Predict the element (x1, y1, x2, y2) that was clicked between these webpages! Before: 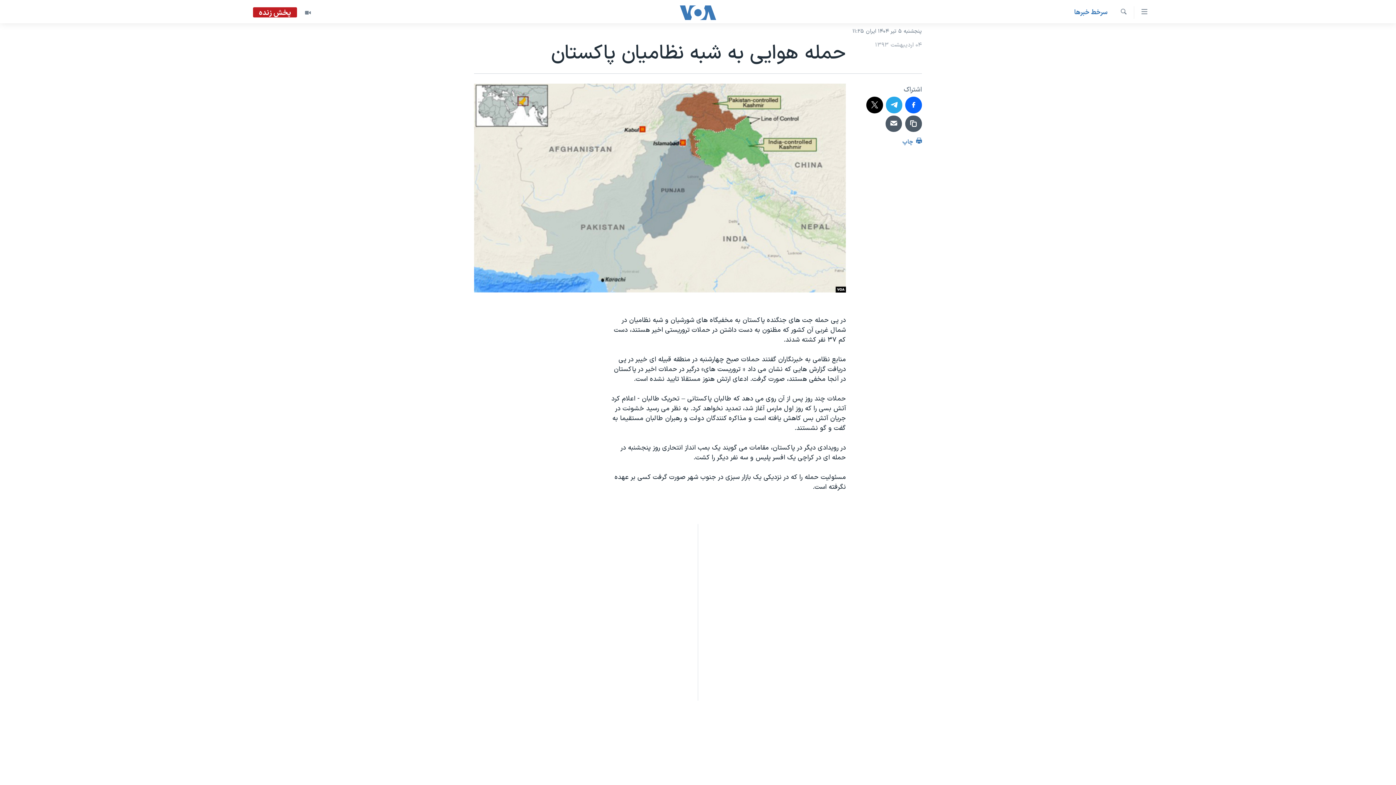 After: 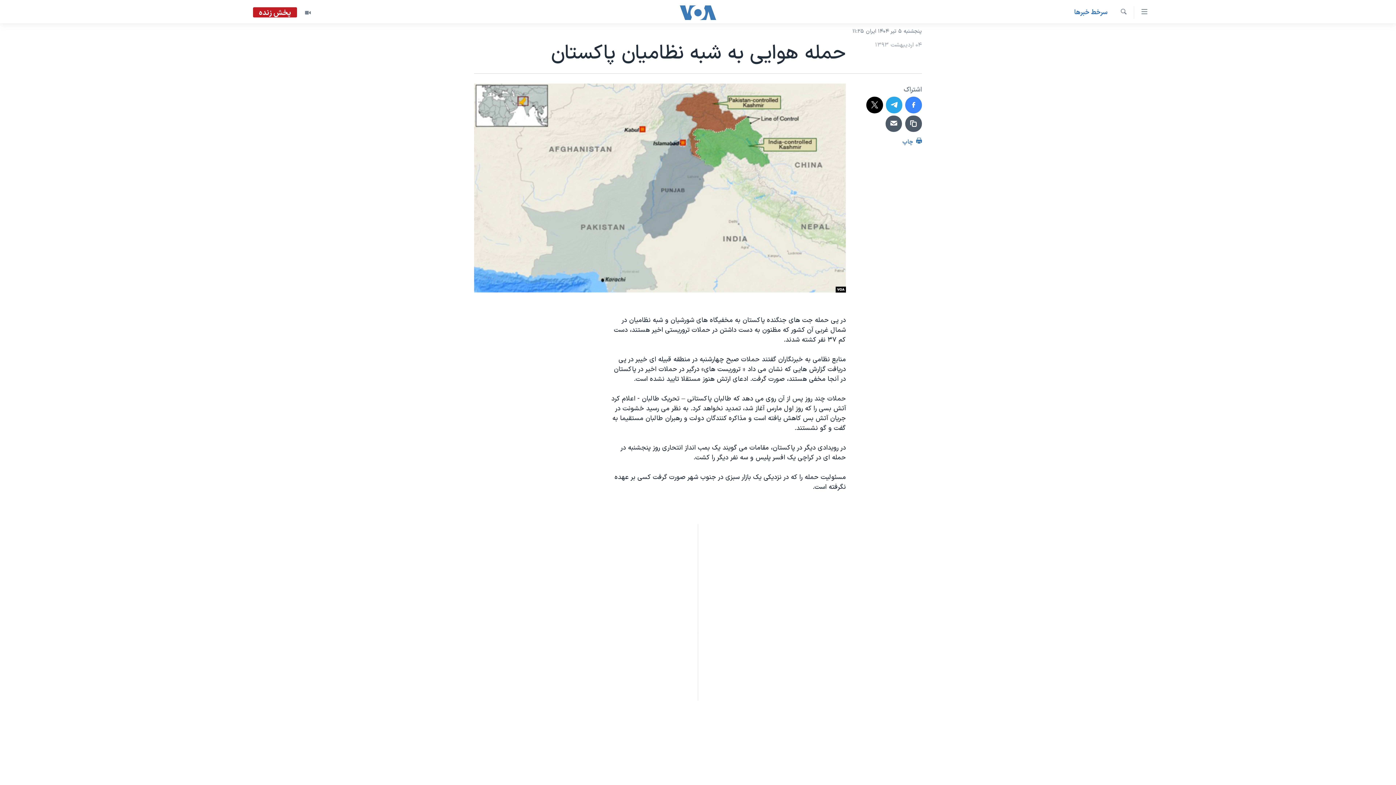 Action: bbox: (905, 96, 922, 113)